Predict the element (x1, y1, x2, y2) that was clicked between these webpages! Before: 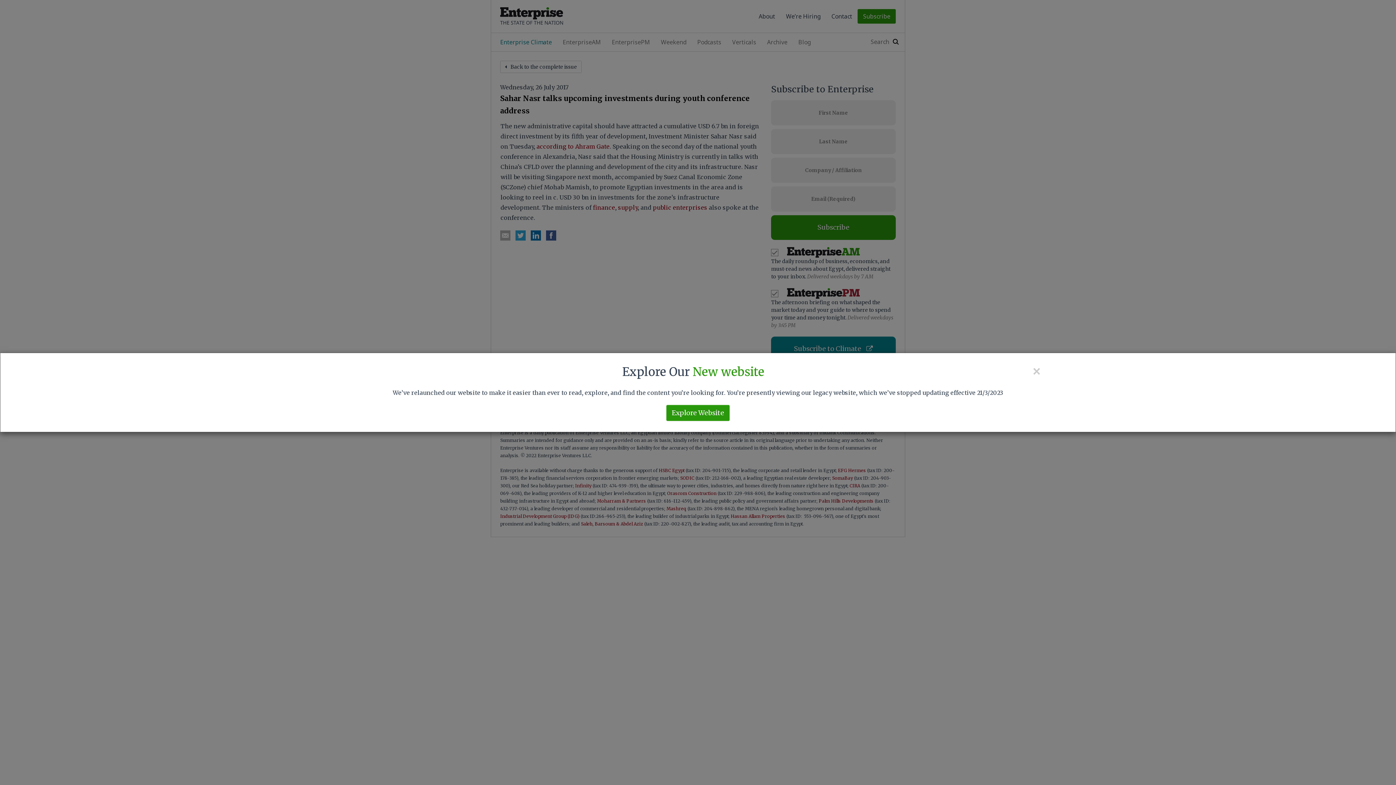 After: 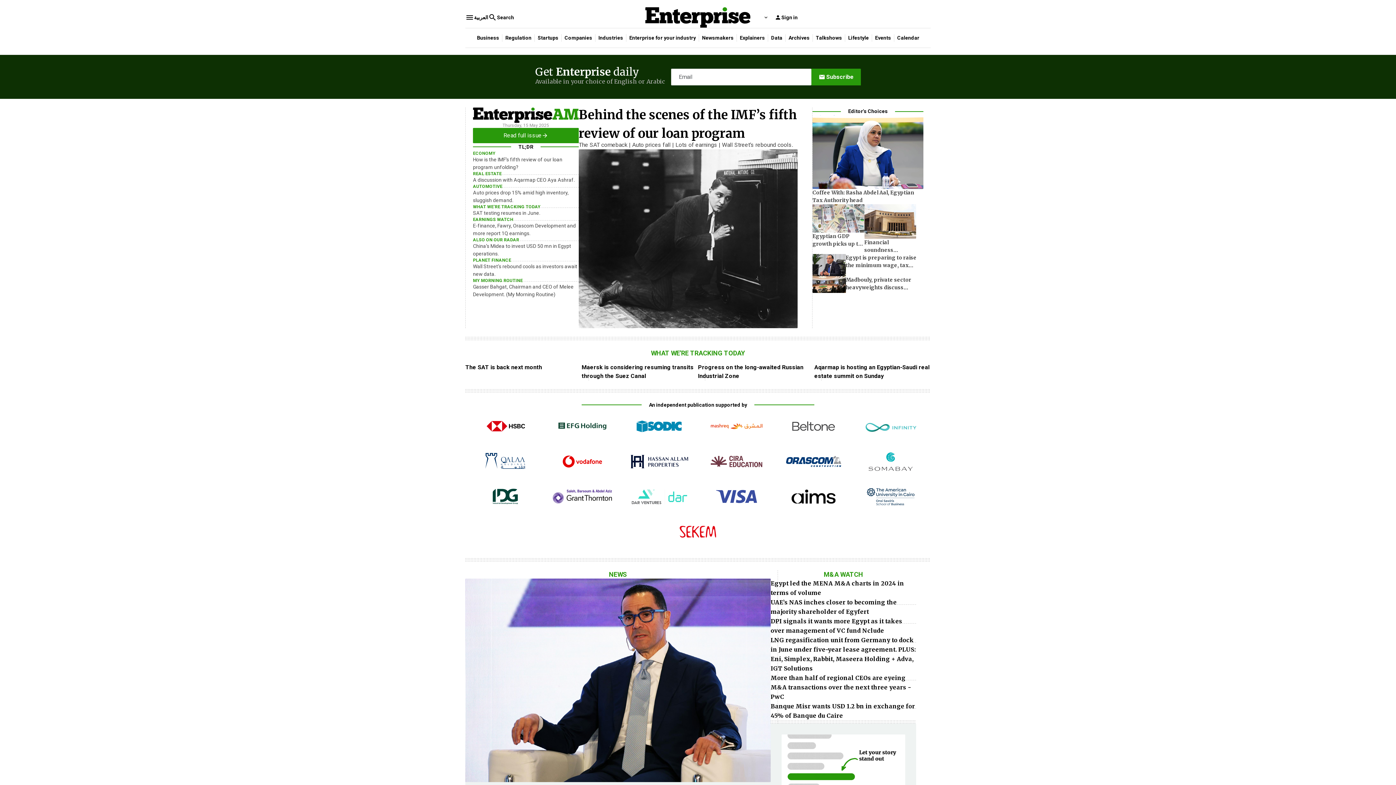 Action: bbox: (666, 405, 729, 421) label: Explore Website